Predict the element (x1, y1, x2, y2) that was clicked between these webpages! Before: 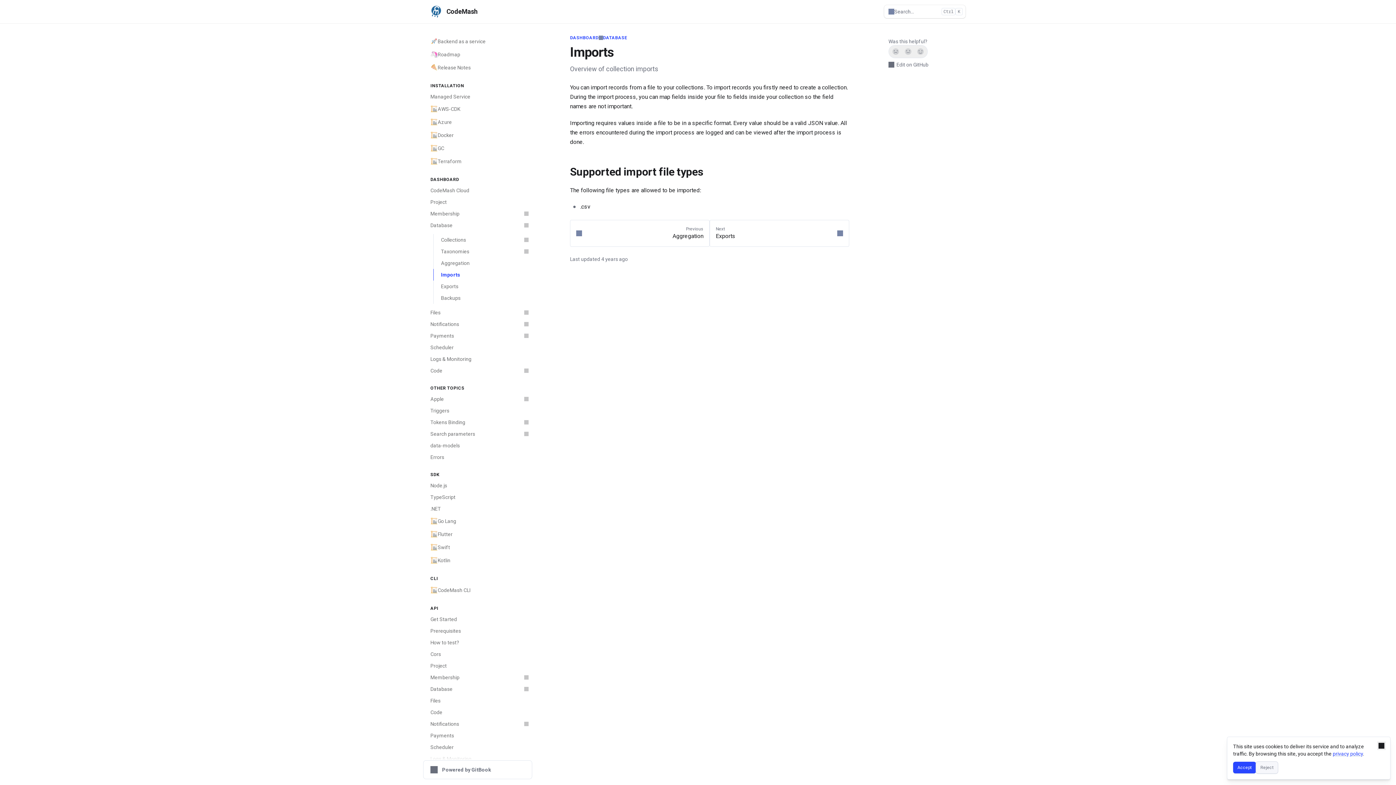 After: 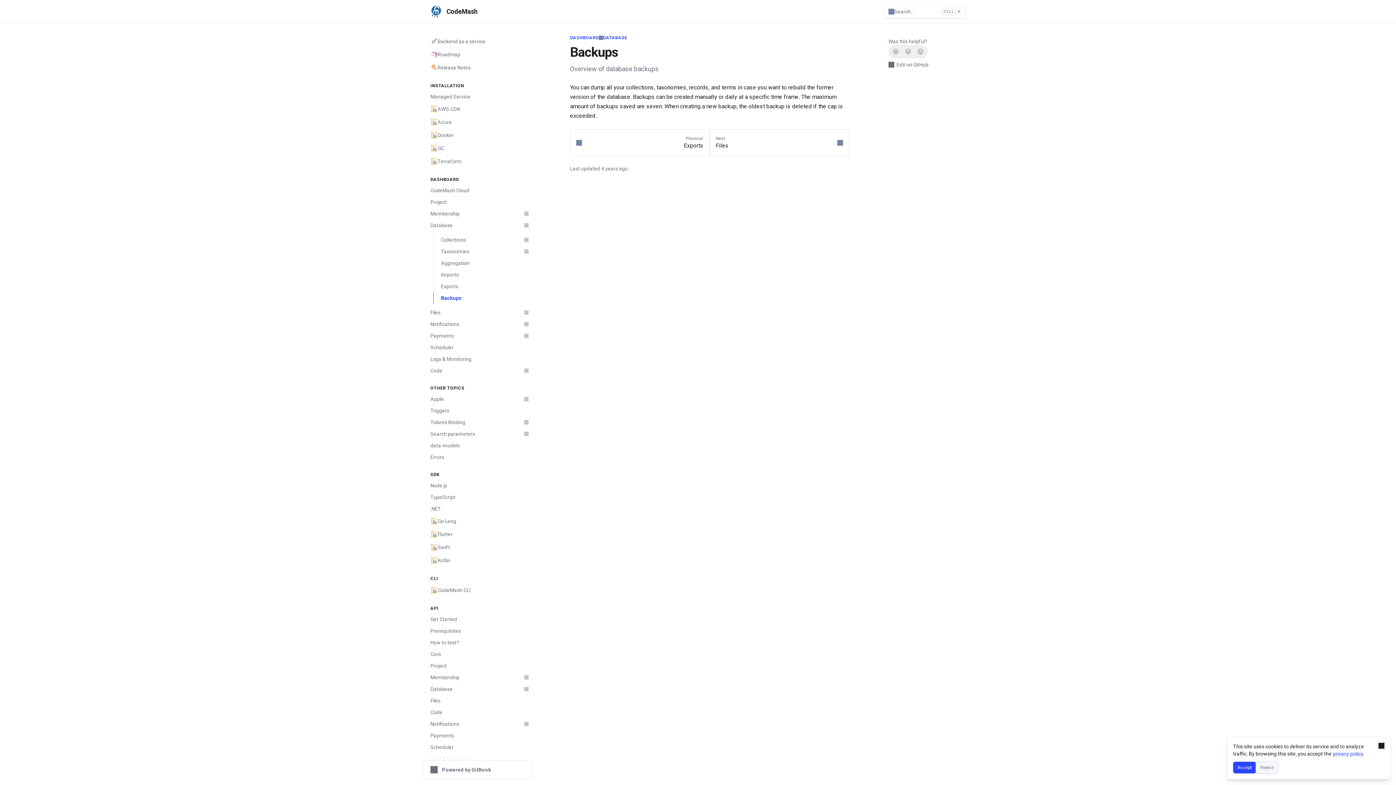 Action: bbox: (433, 292, 532, 304) label: Backups